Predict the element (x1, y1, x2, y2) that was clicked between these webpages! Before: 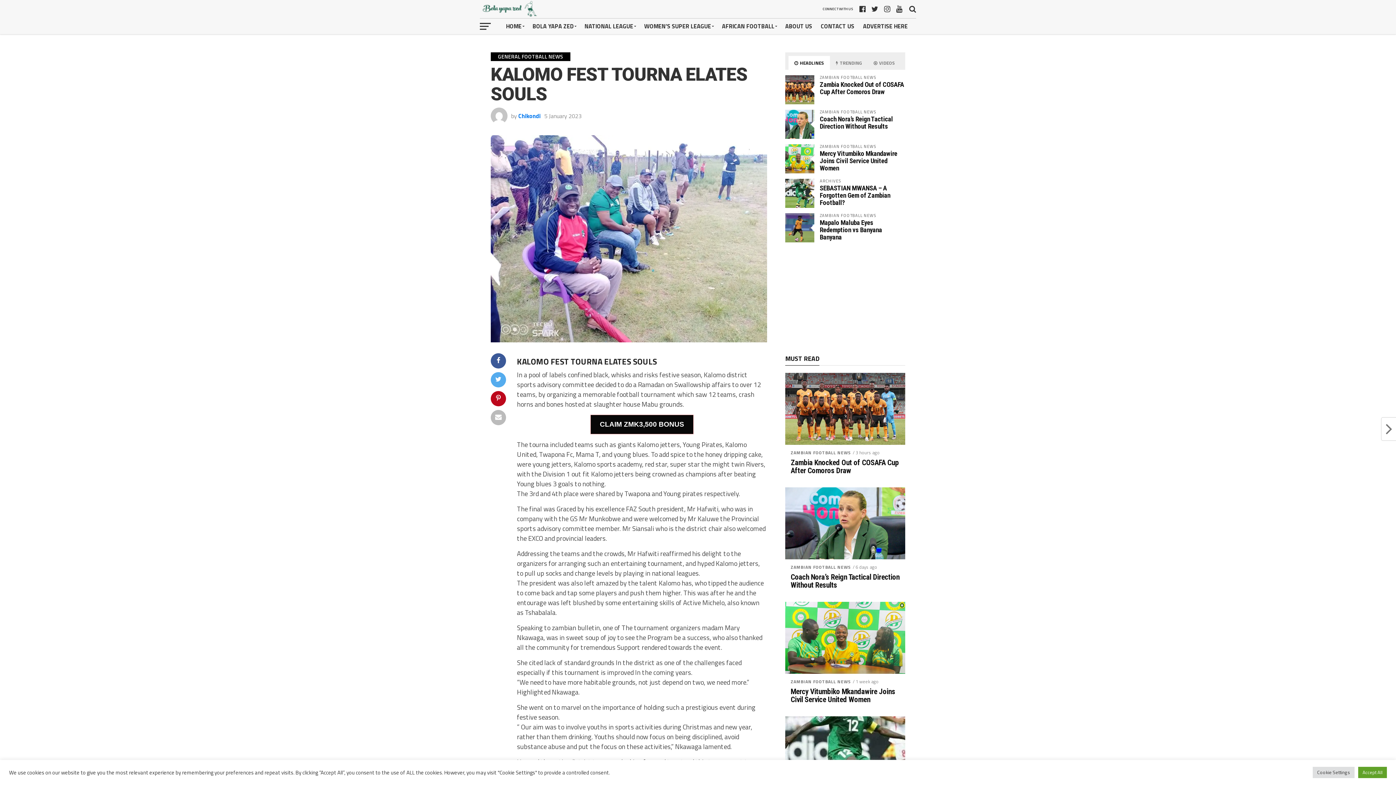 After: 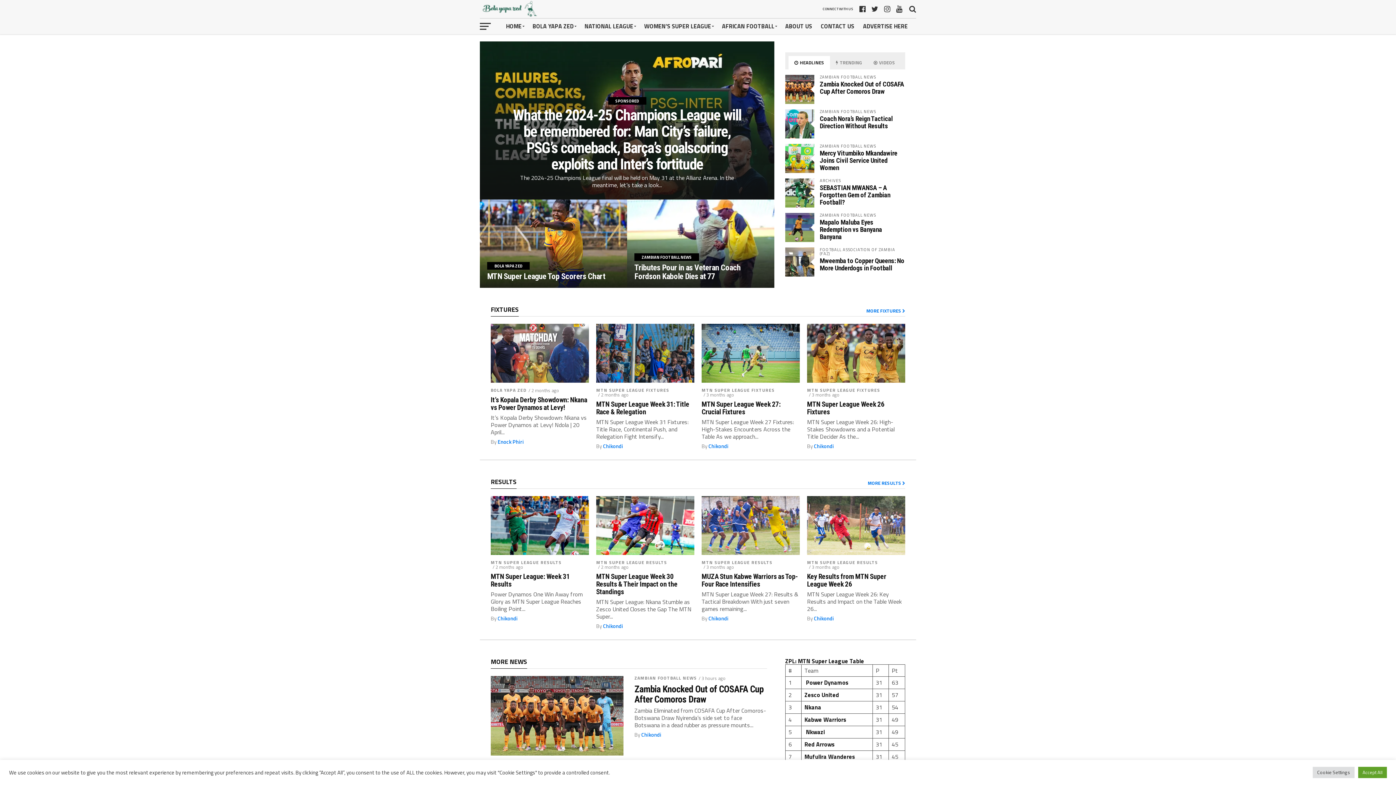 Action: label: HOME bbox: (501, 18, 528, 34)